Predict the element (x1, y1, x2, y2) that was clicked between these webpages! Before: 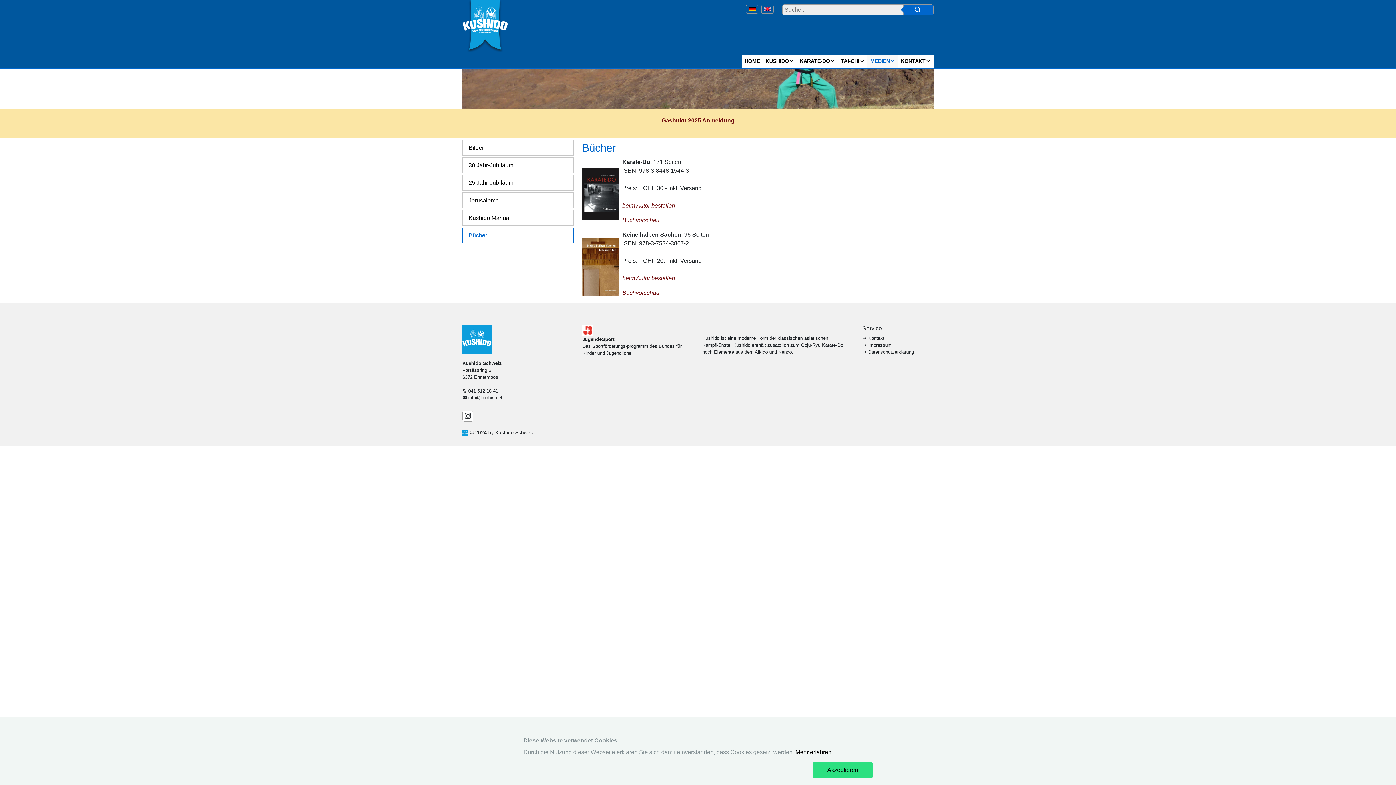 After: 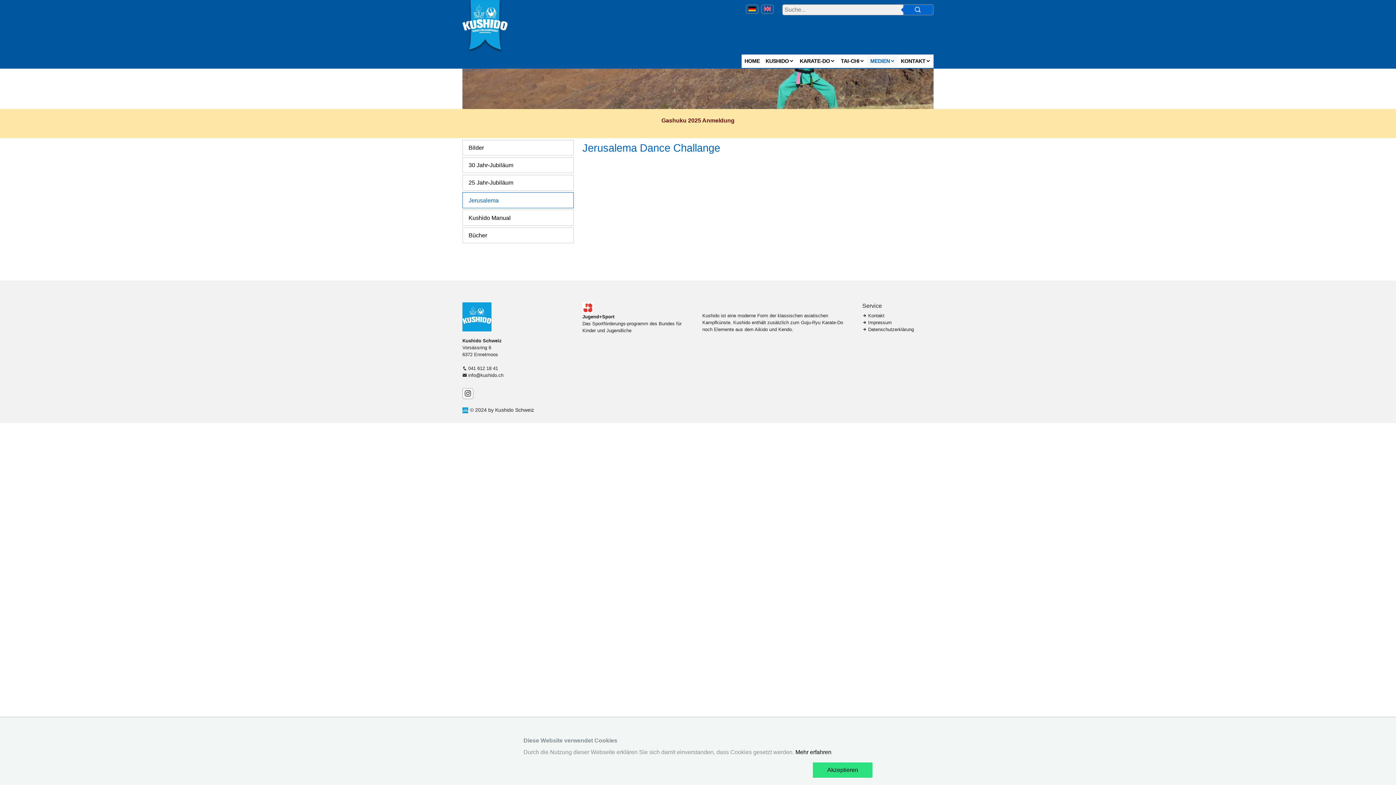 Action: bbox: (462, 192, 573, 208) label: Jerusalema